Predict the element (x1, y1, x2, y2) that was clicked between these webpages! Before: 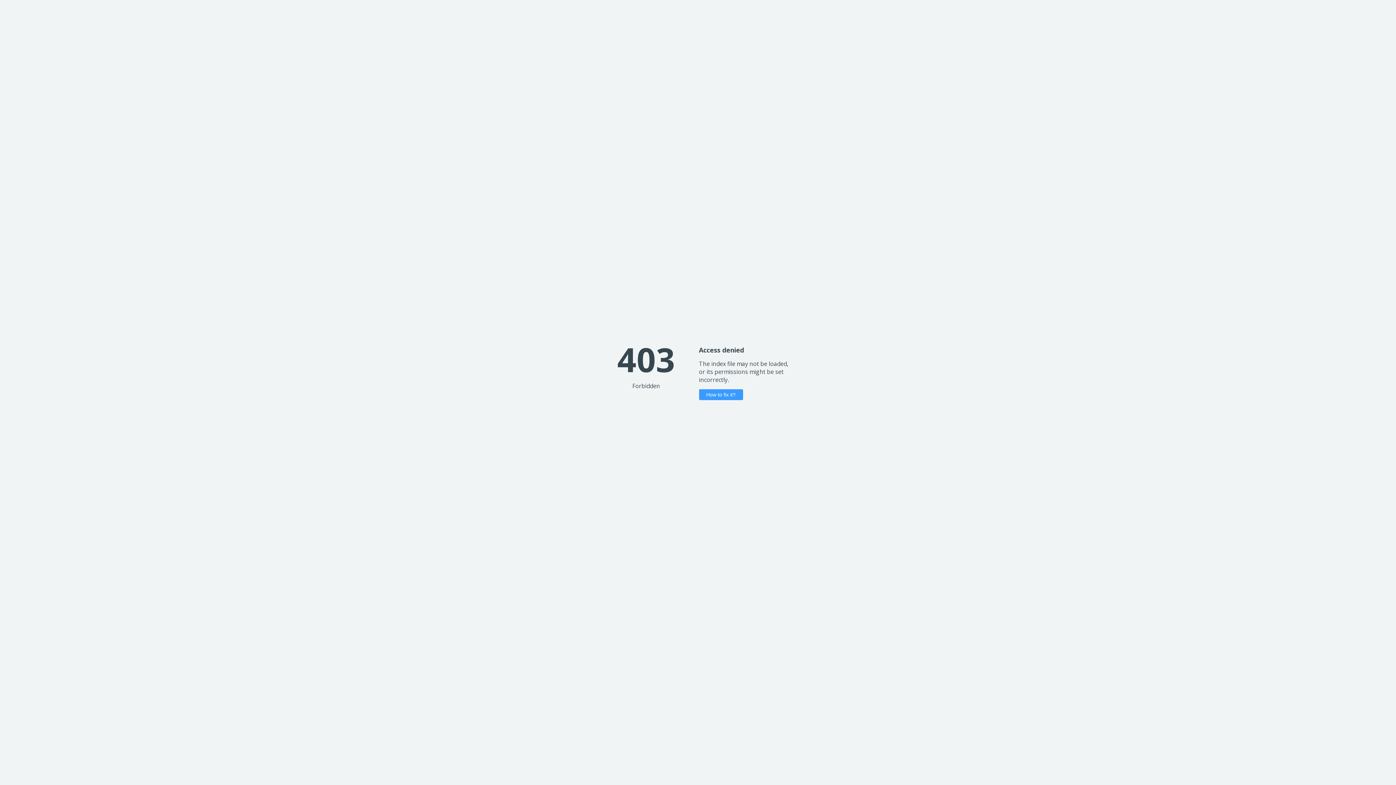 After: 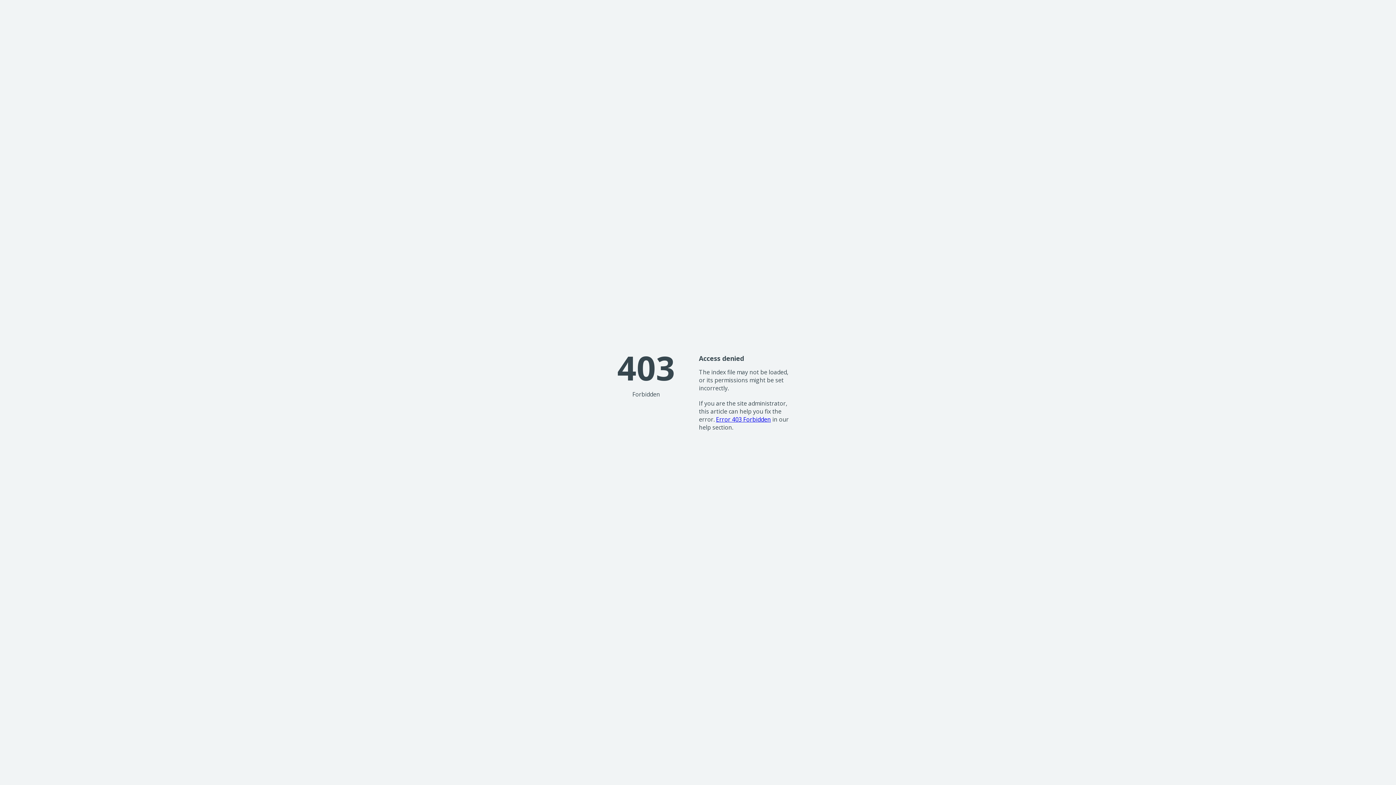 Action: label: How to fix it? bbox: (699, 389, 743, 400)